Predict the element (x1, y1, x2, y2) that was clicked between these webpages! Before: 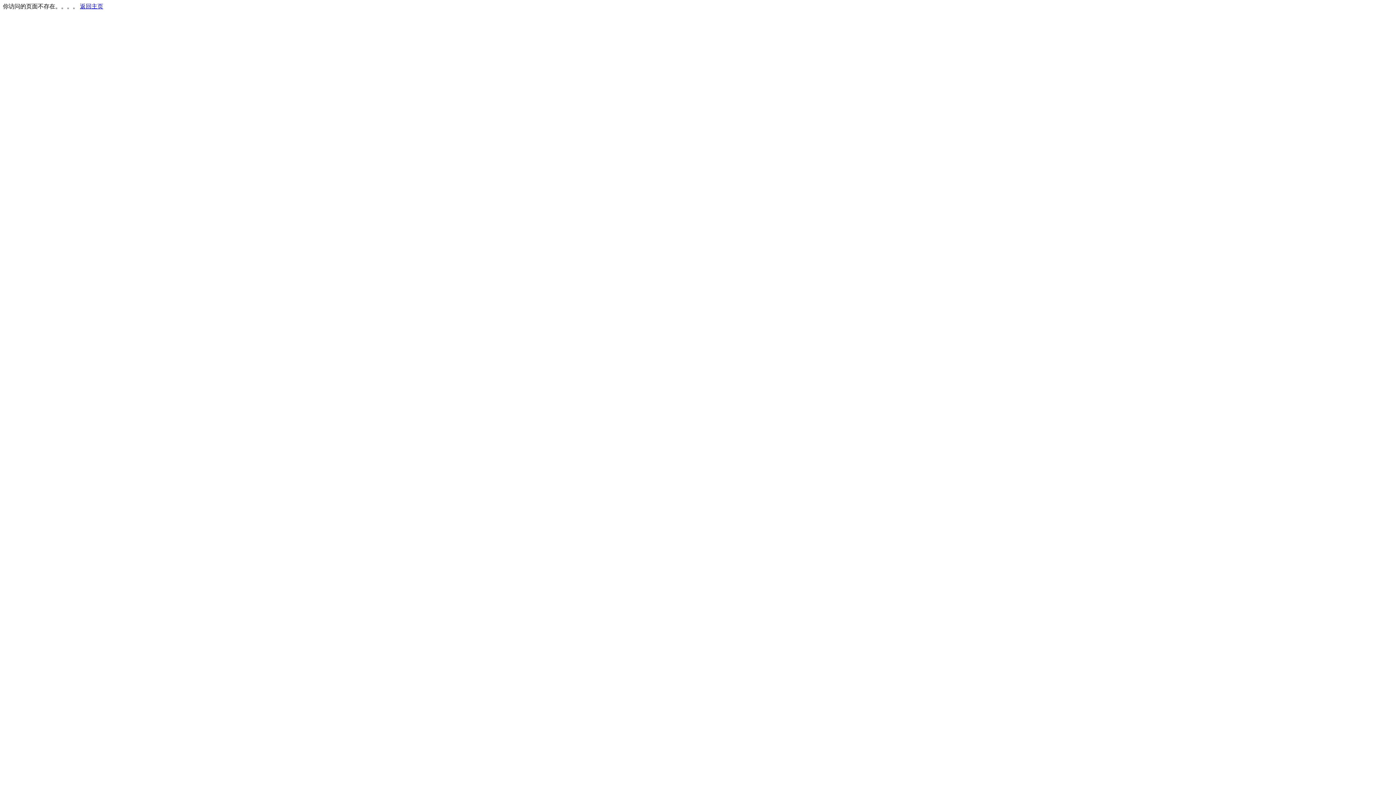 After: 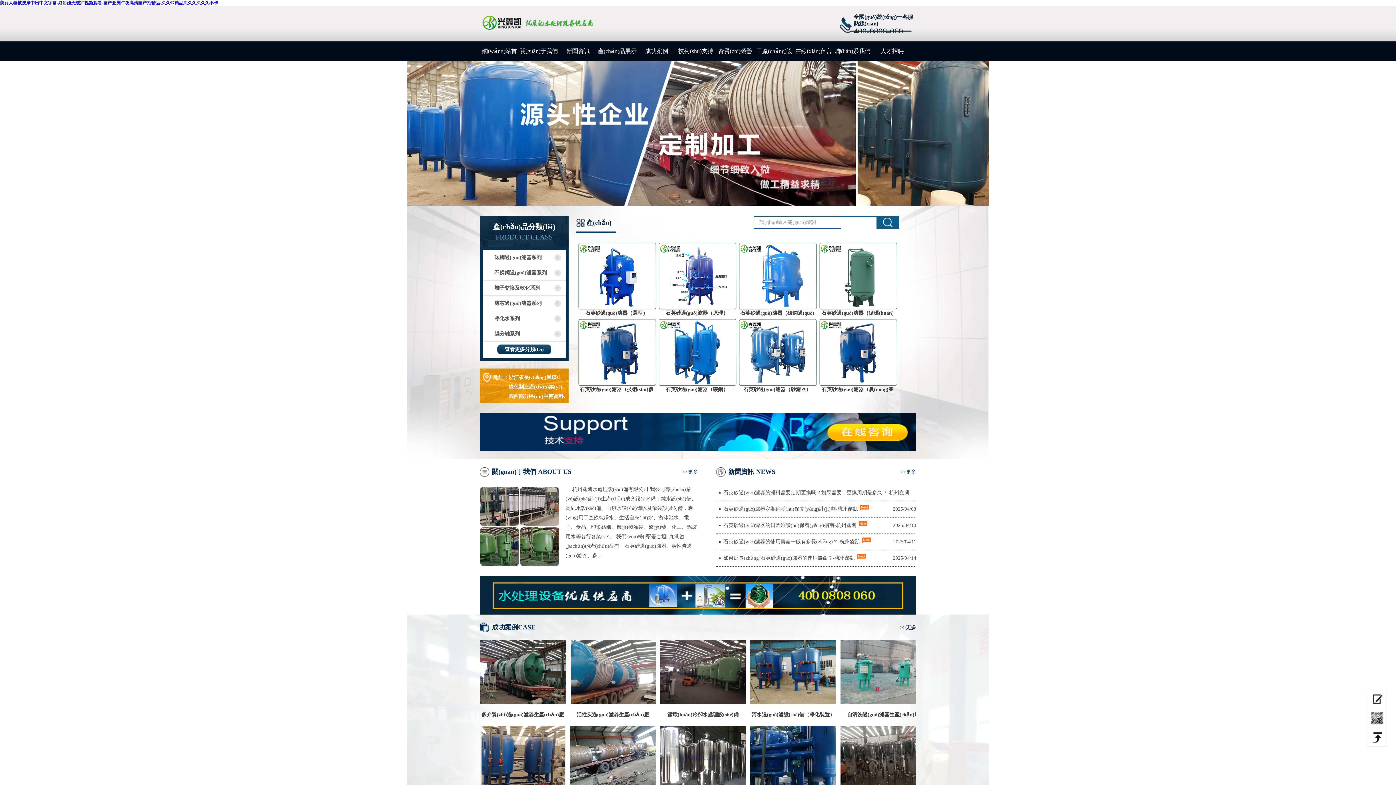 Action: bbox: (80, 3, 103, 9) label: 返回主页